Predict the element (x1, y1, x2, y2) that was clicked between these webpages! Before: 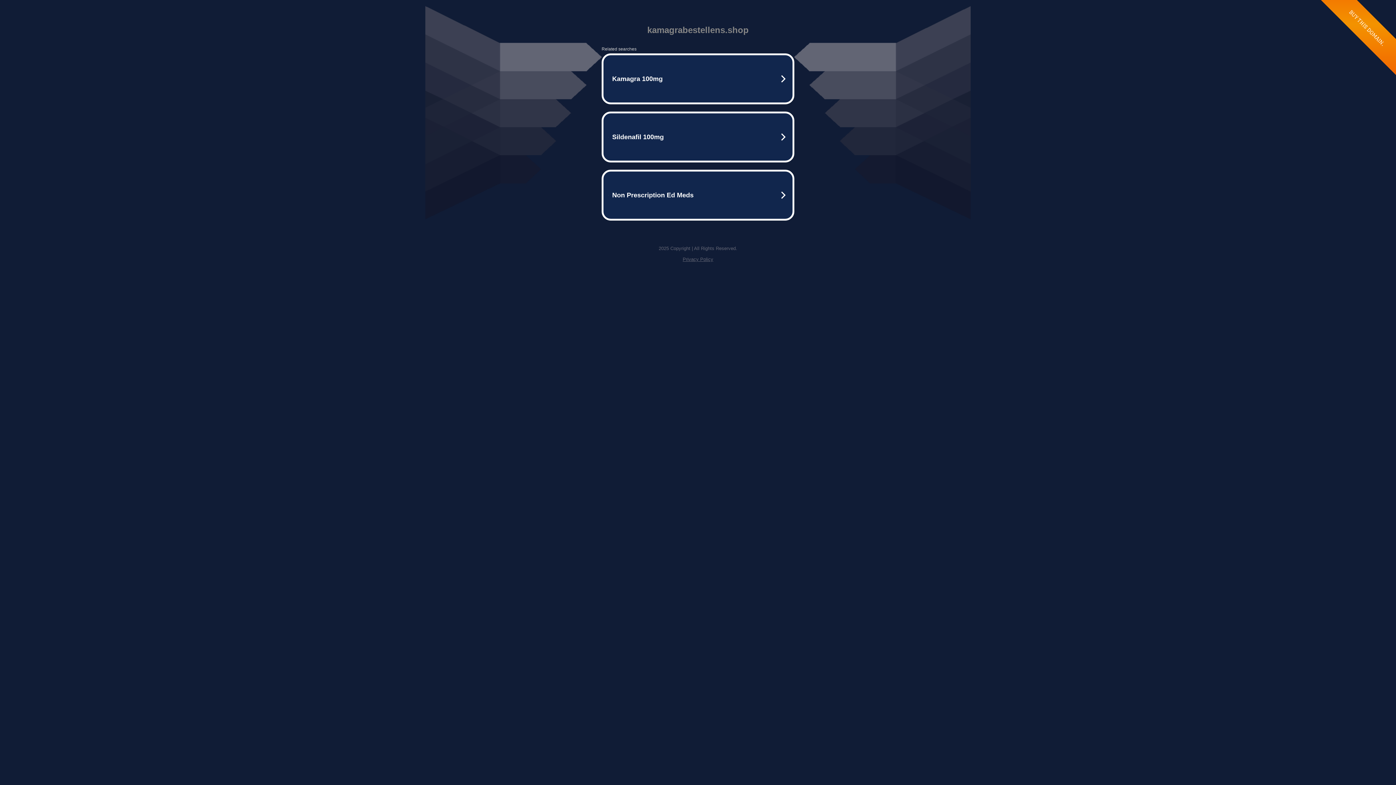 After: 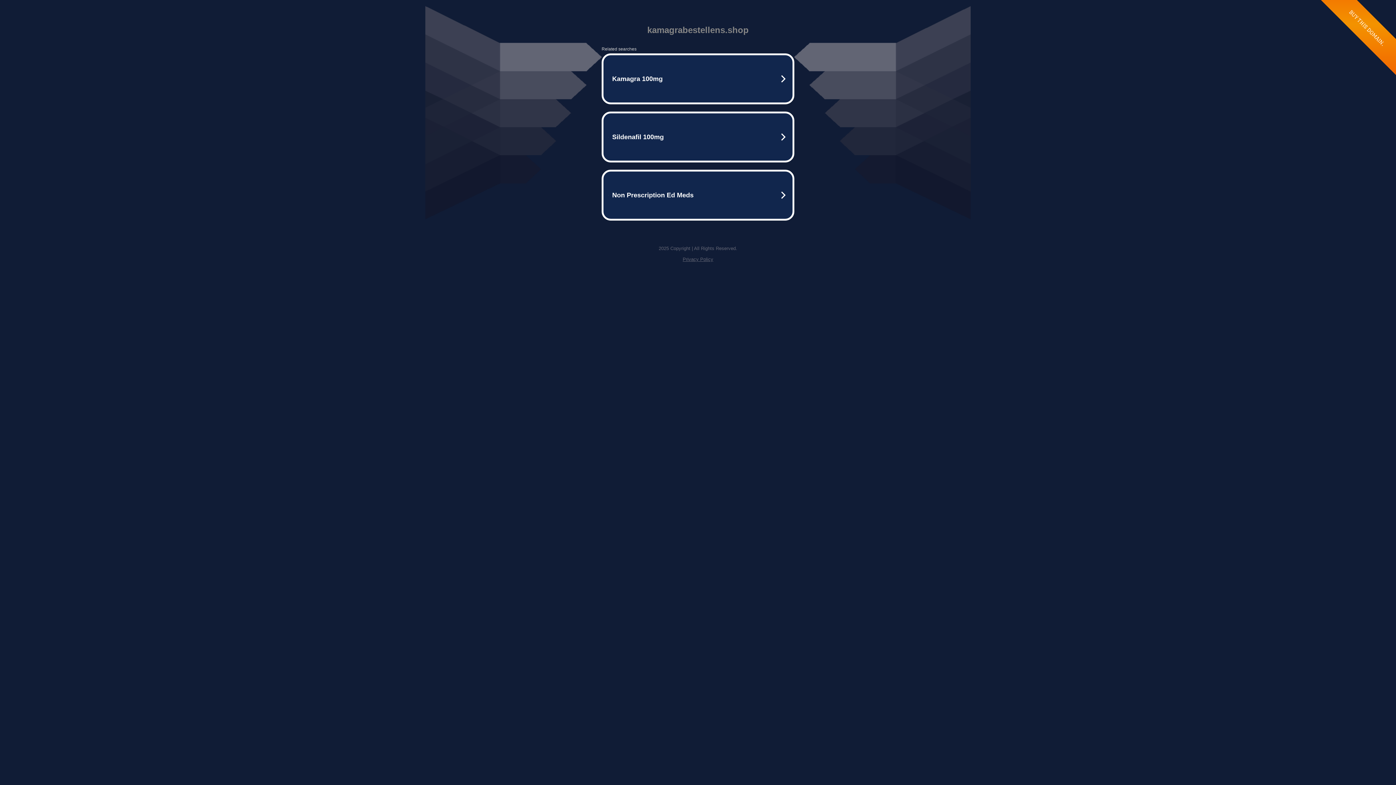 Action: label: Privacy Policy bbox: (682, 256, 713, 262)